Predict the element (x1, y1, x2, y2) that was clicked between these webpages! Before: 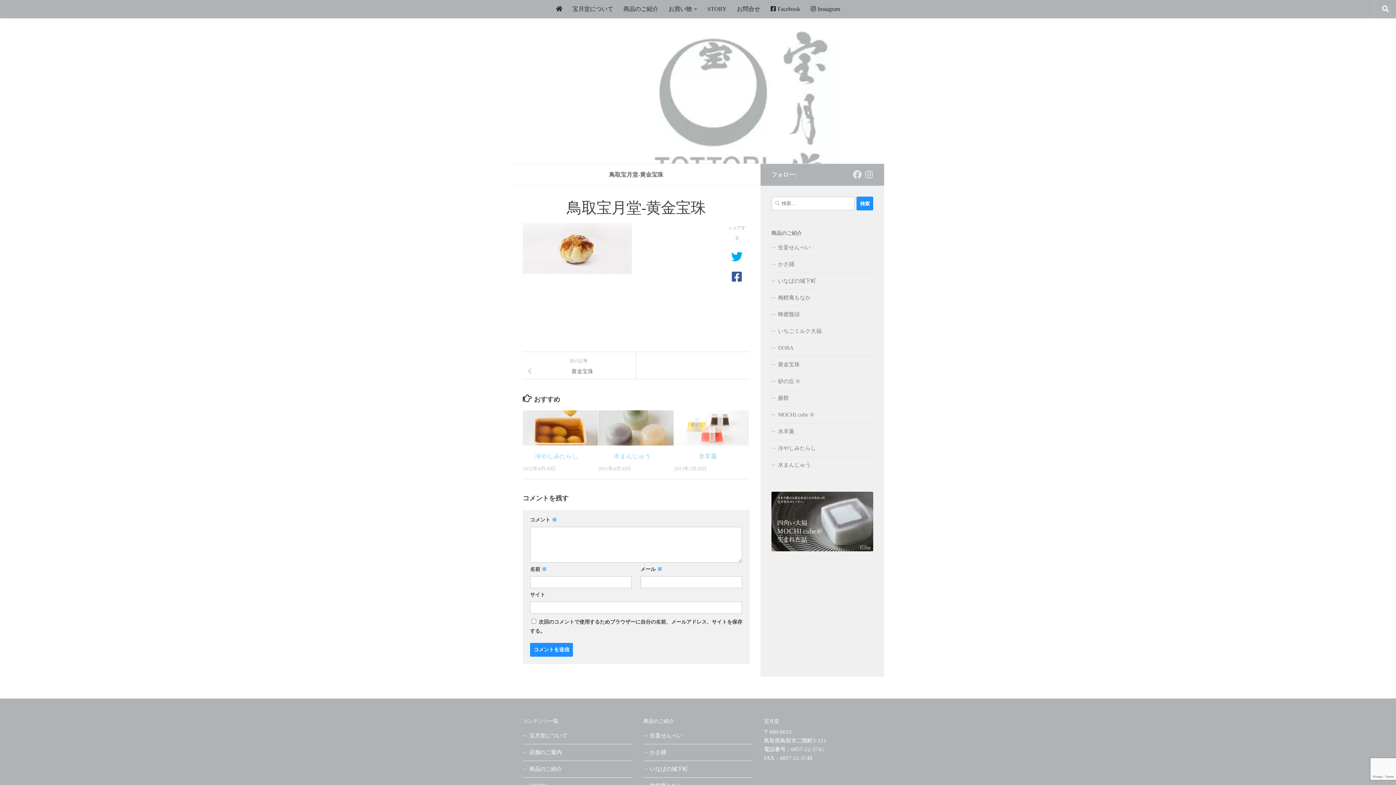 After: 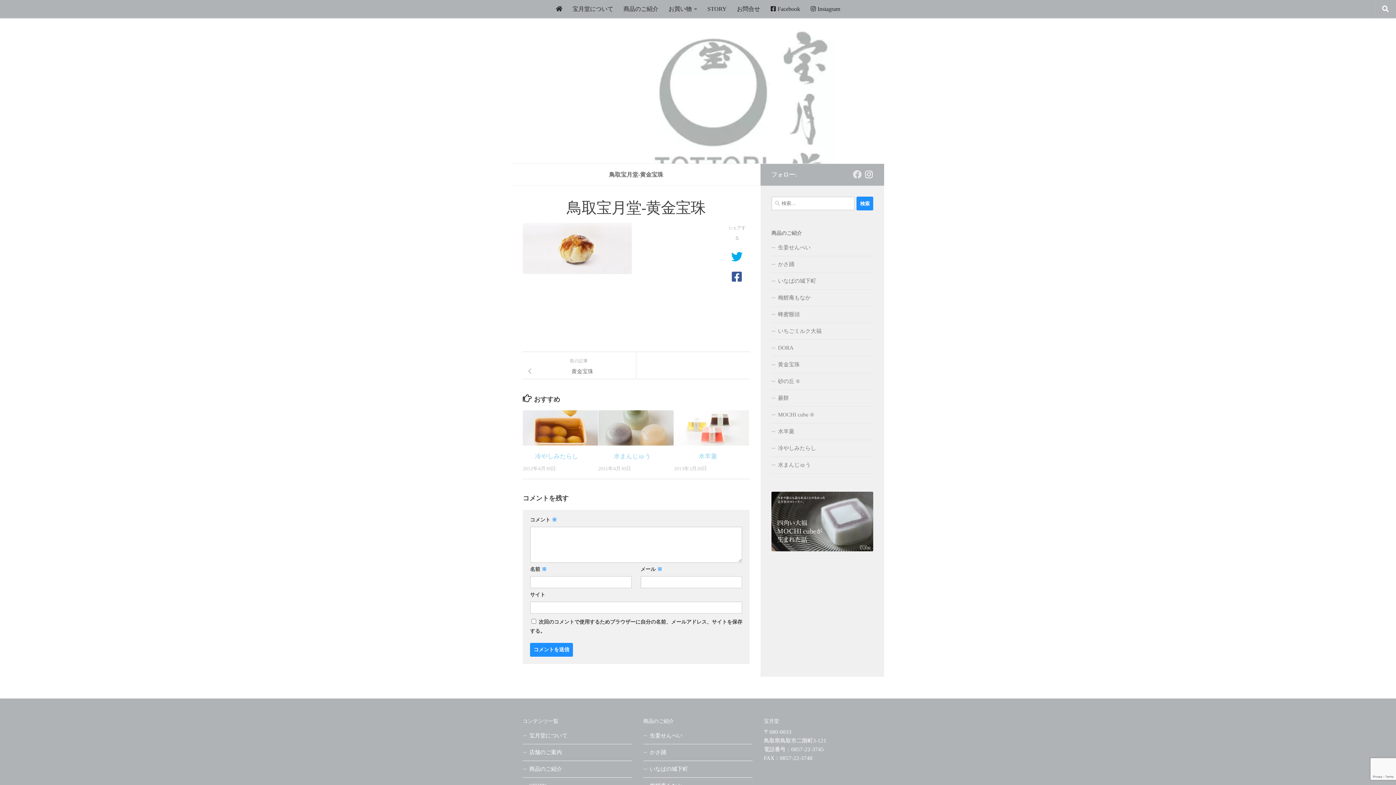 Action: bbox: (864, 170, 873, 178) label: フォローする Instagram